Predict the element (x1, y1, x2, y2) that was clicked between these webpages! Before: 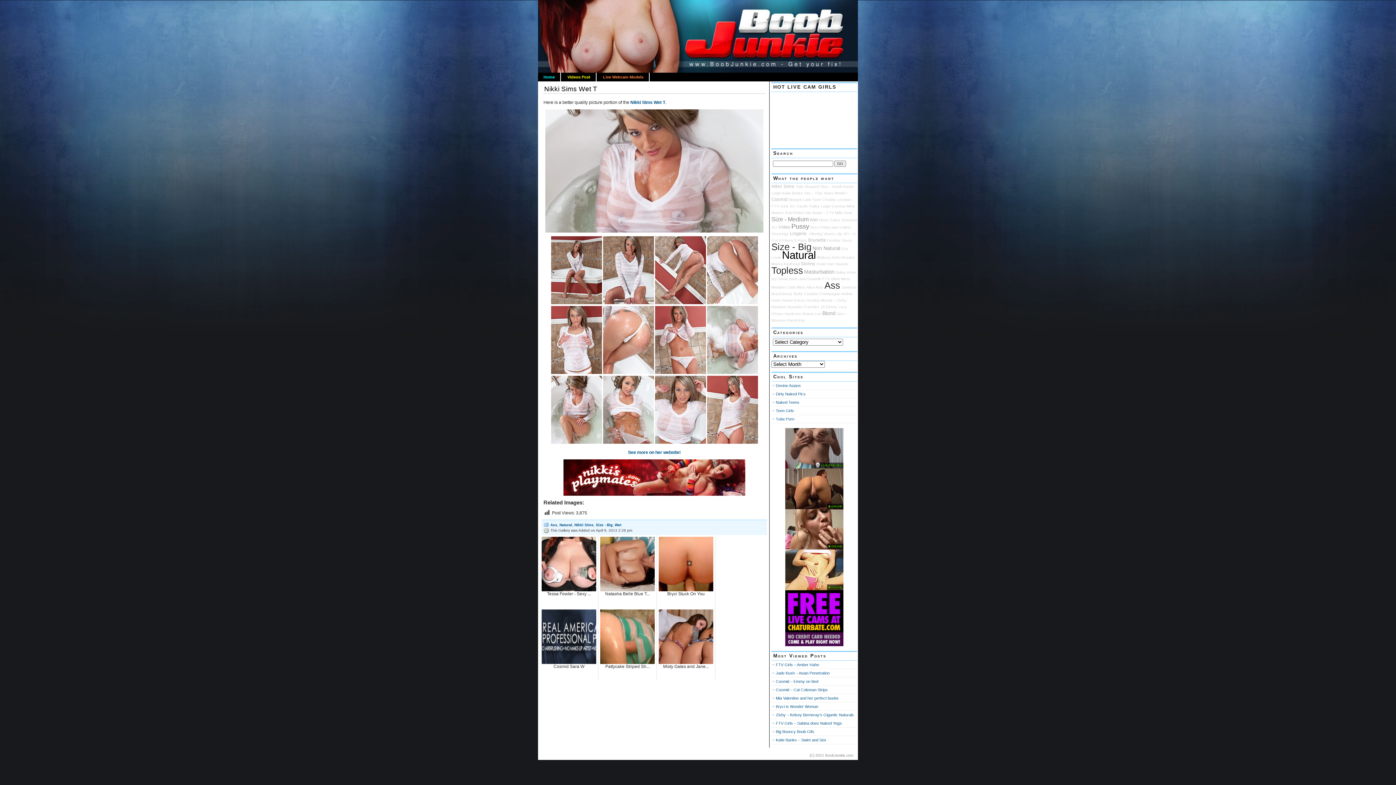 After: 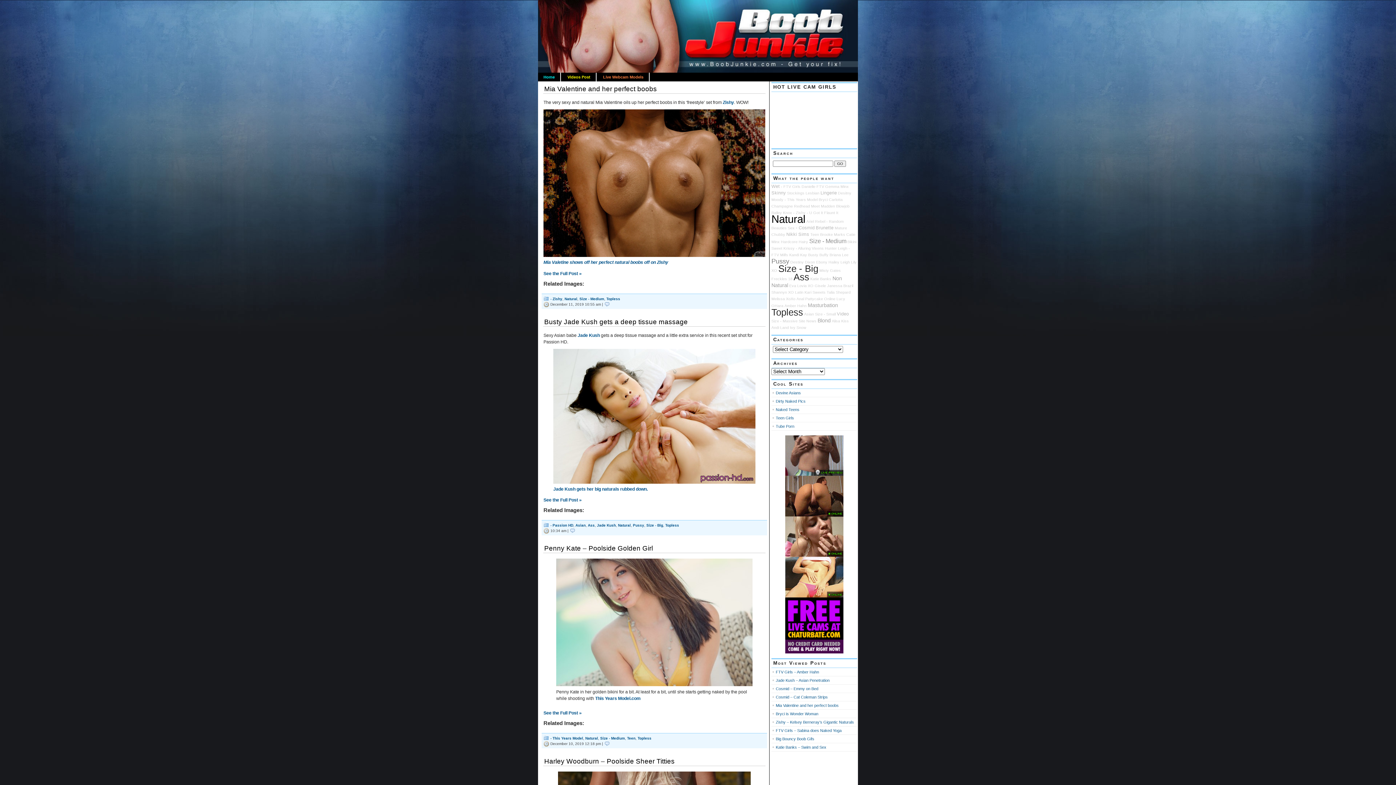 Action: bbox: (543, 74, 554, 79) label: Home